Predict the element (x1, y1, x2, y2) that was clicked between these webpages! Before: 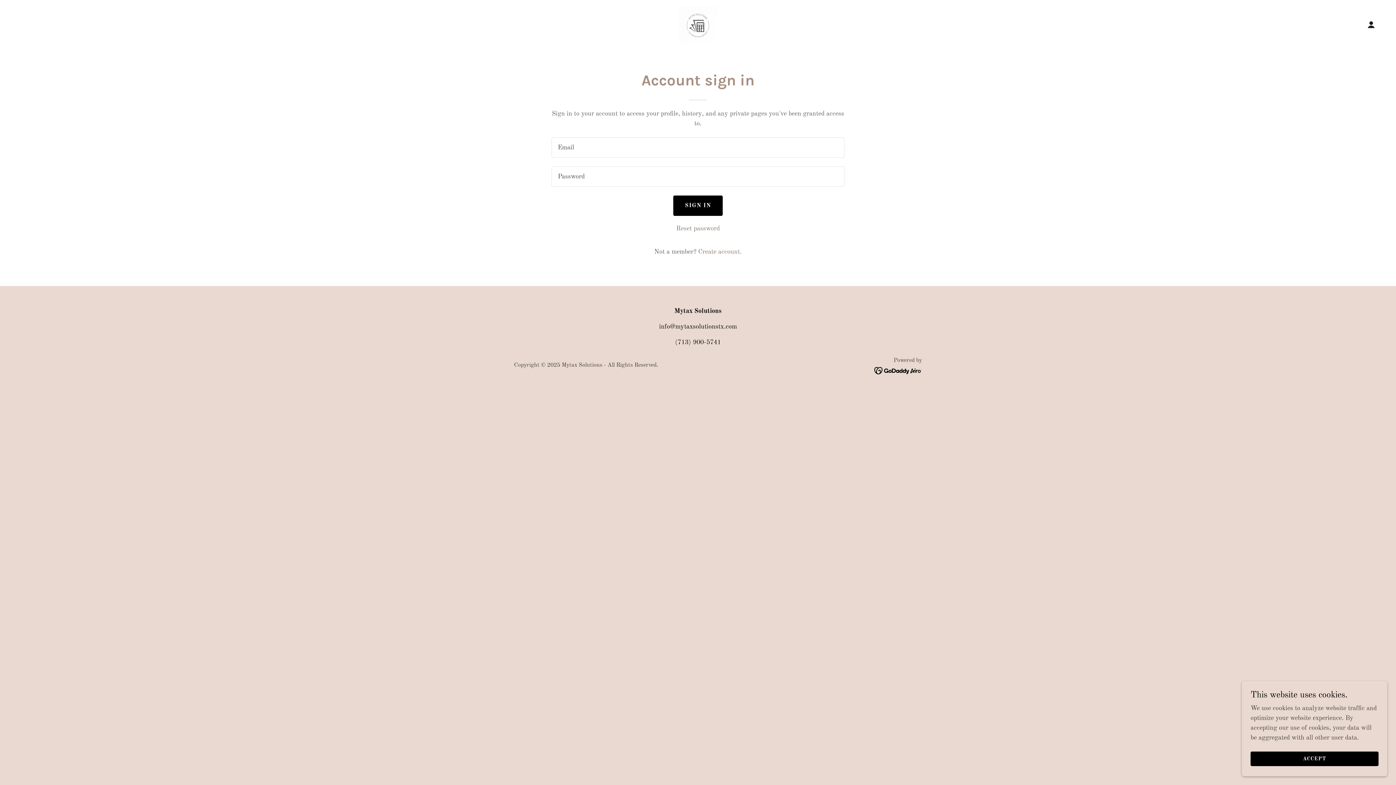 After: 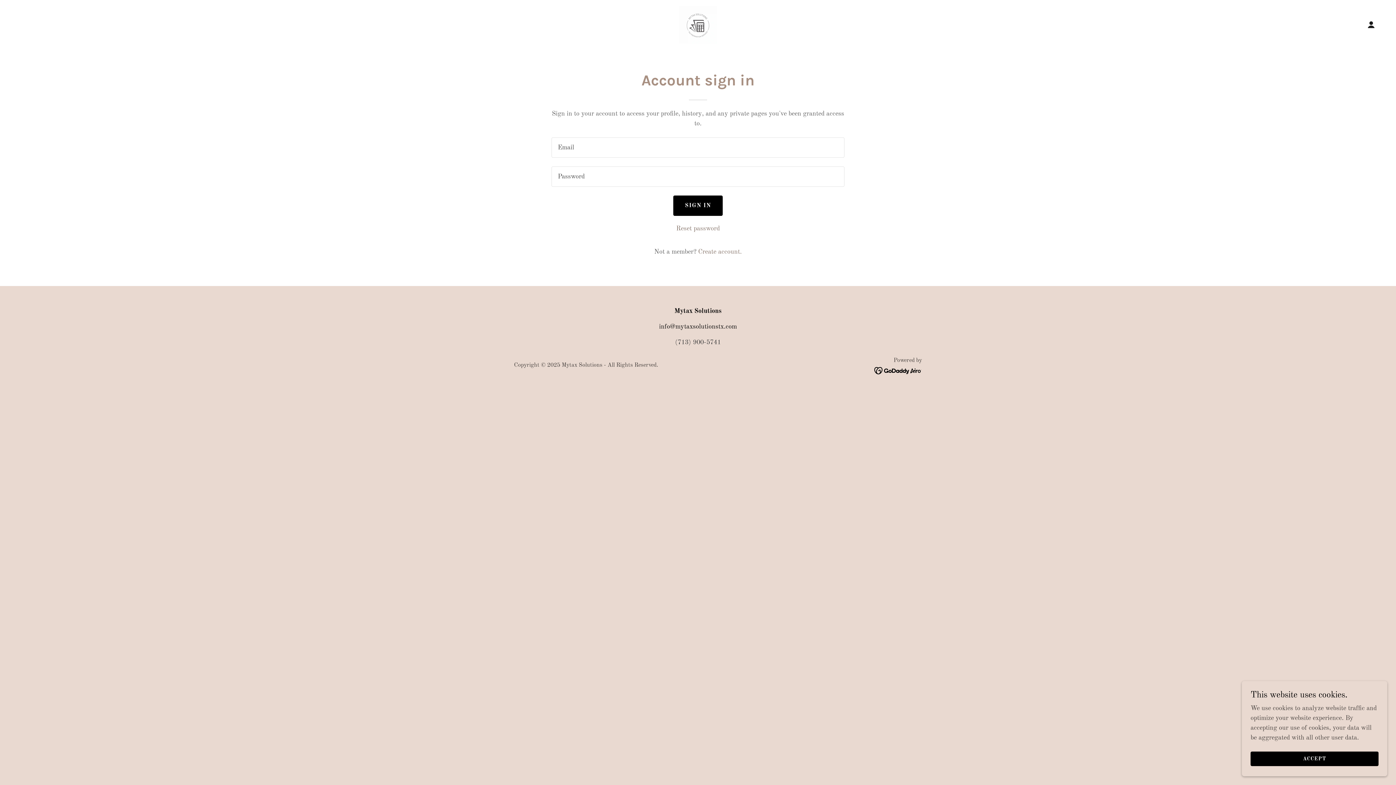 Action: label: (713) 900-5741 bbox: (675, 339, 721, 345)